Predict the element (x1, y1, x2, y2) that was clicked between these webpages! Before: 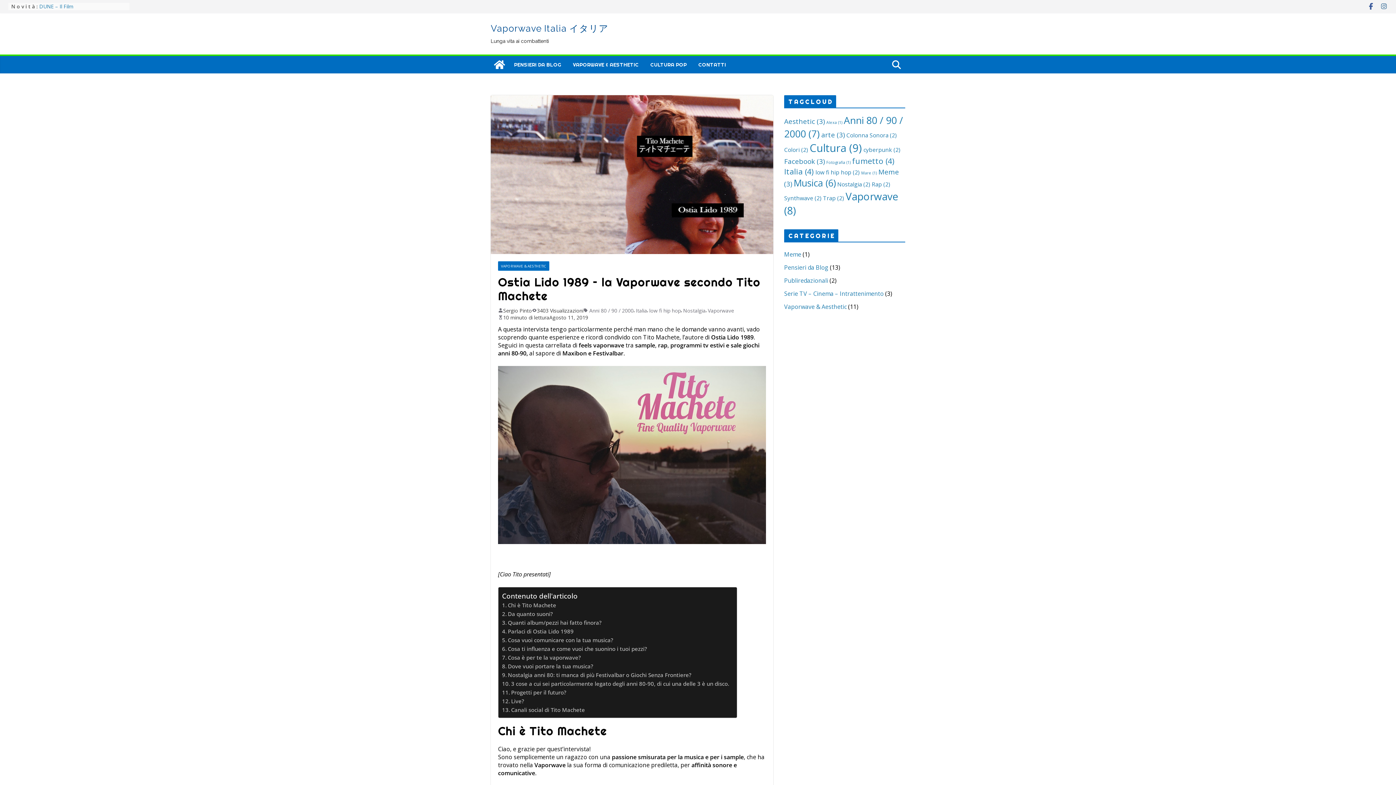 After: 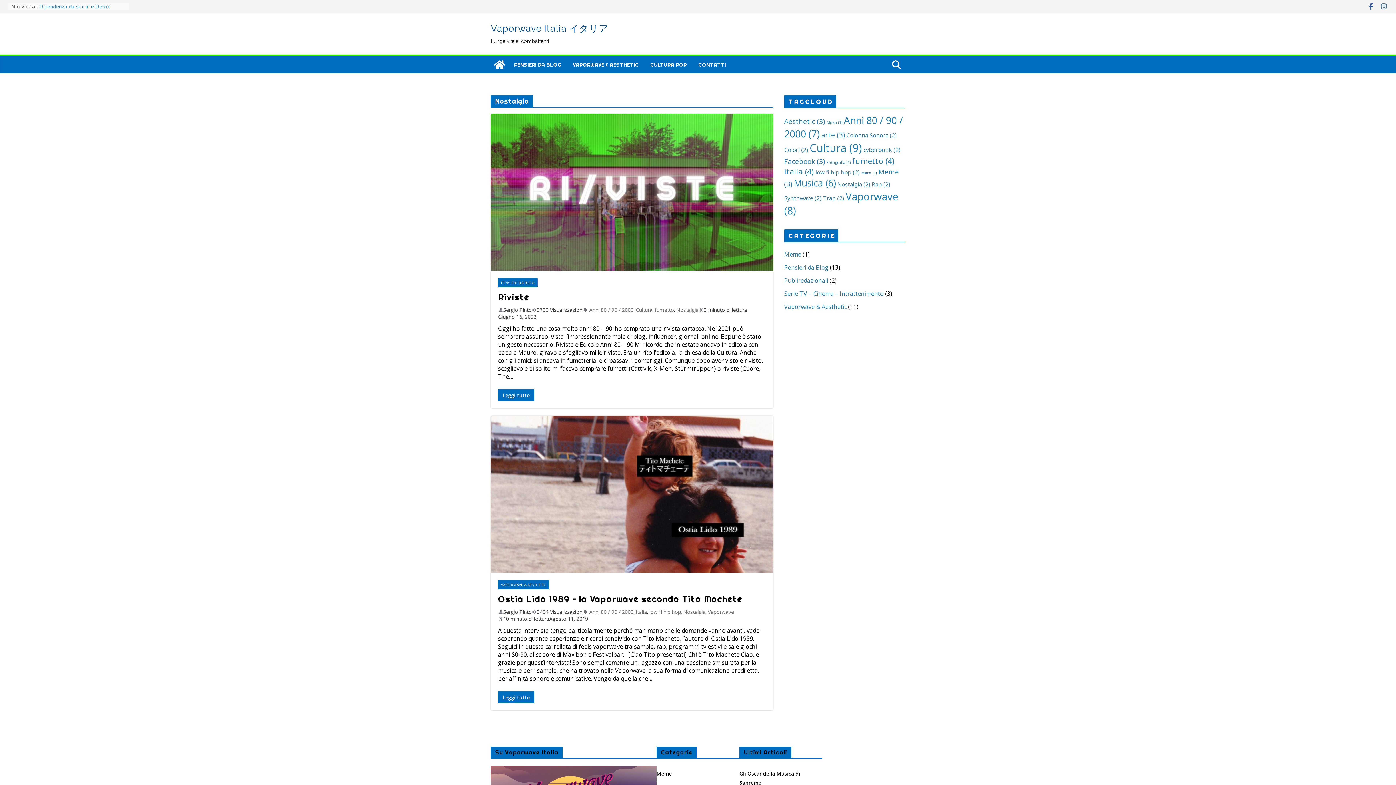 Action: label: Nostalgia (2 elementi) bbox: (837, 180, 870, 188)